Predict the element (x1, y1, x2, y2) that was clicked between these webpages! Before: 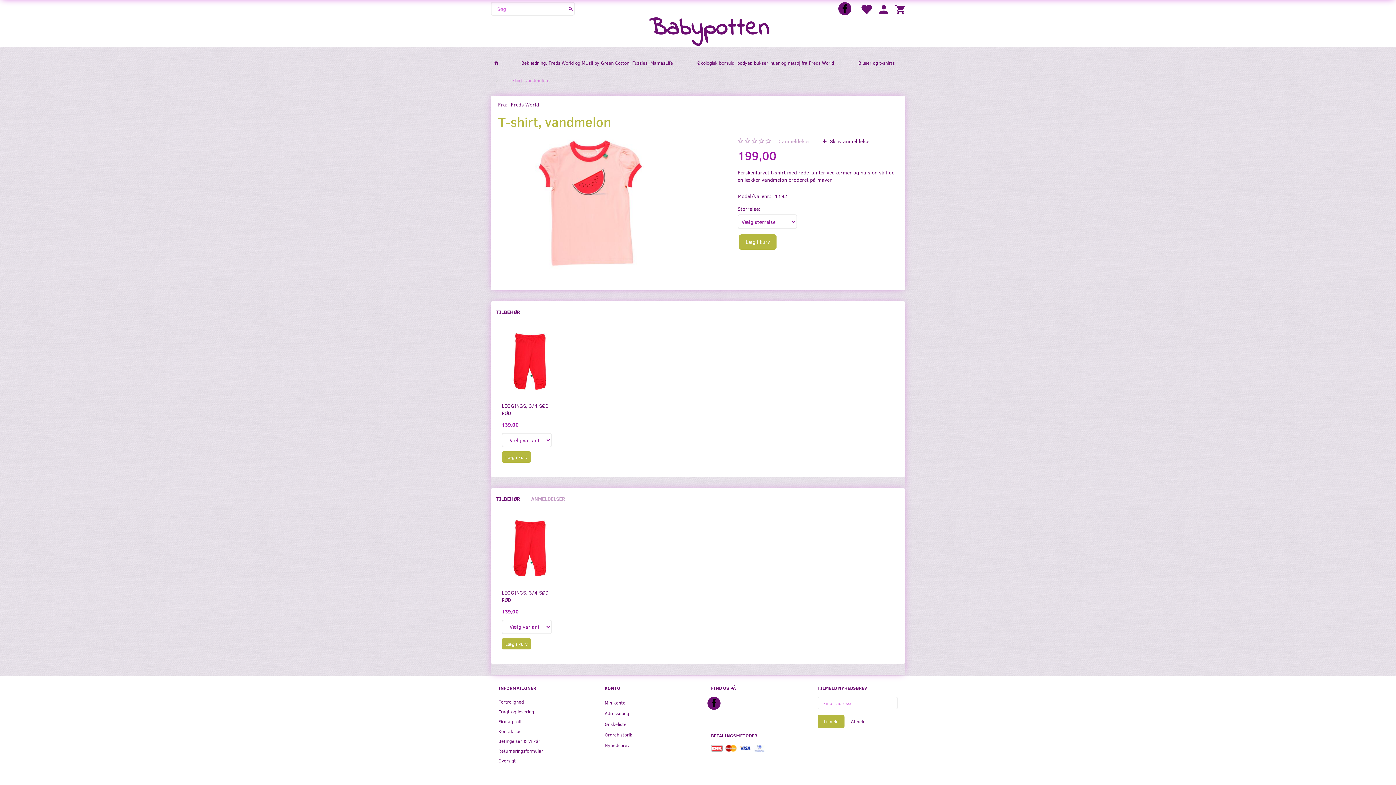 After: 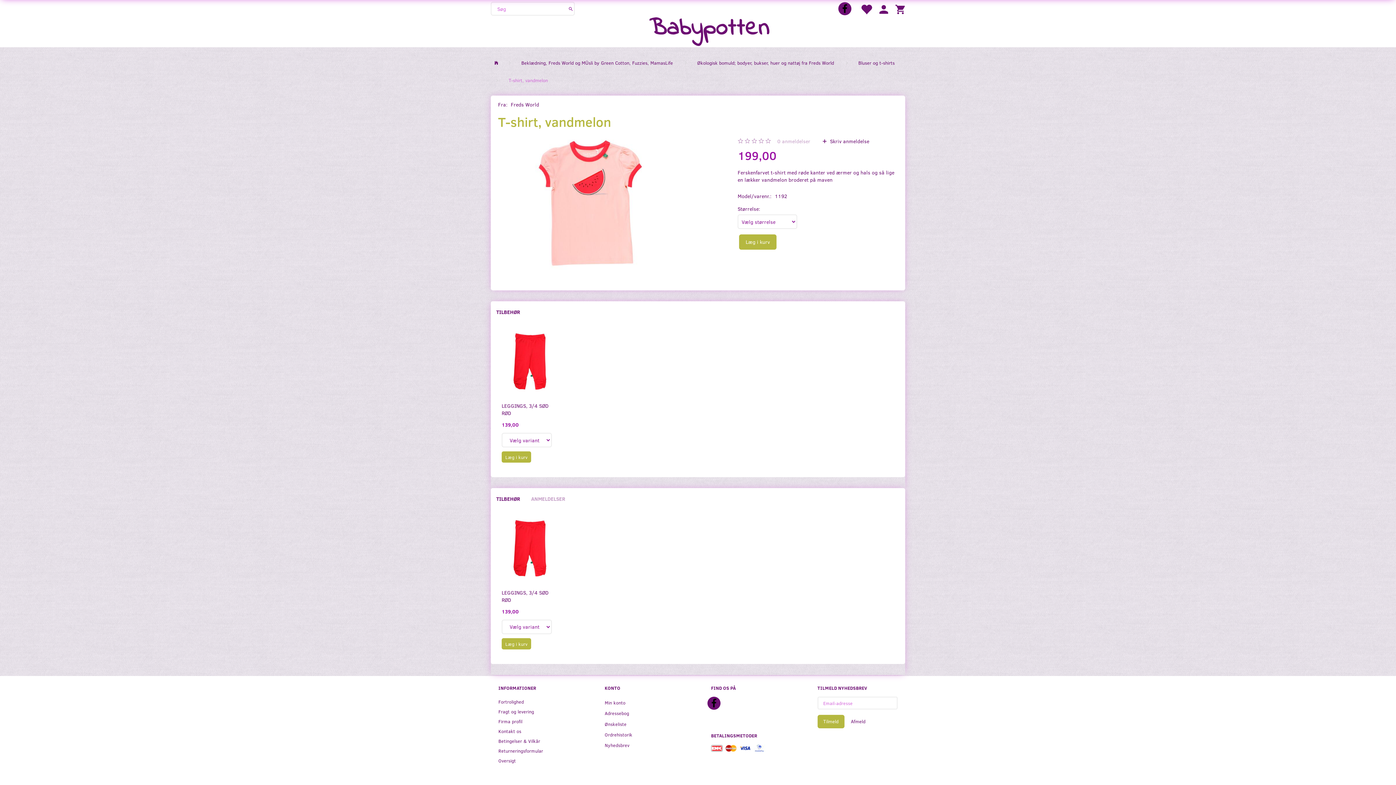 Action: bbox: (490, 301, 525, 323) label: TILBEHØR